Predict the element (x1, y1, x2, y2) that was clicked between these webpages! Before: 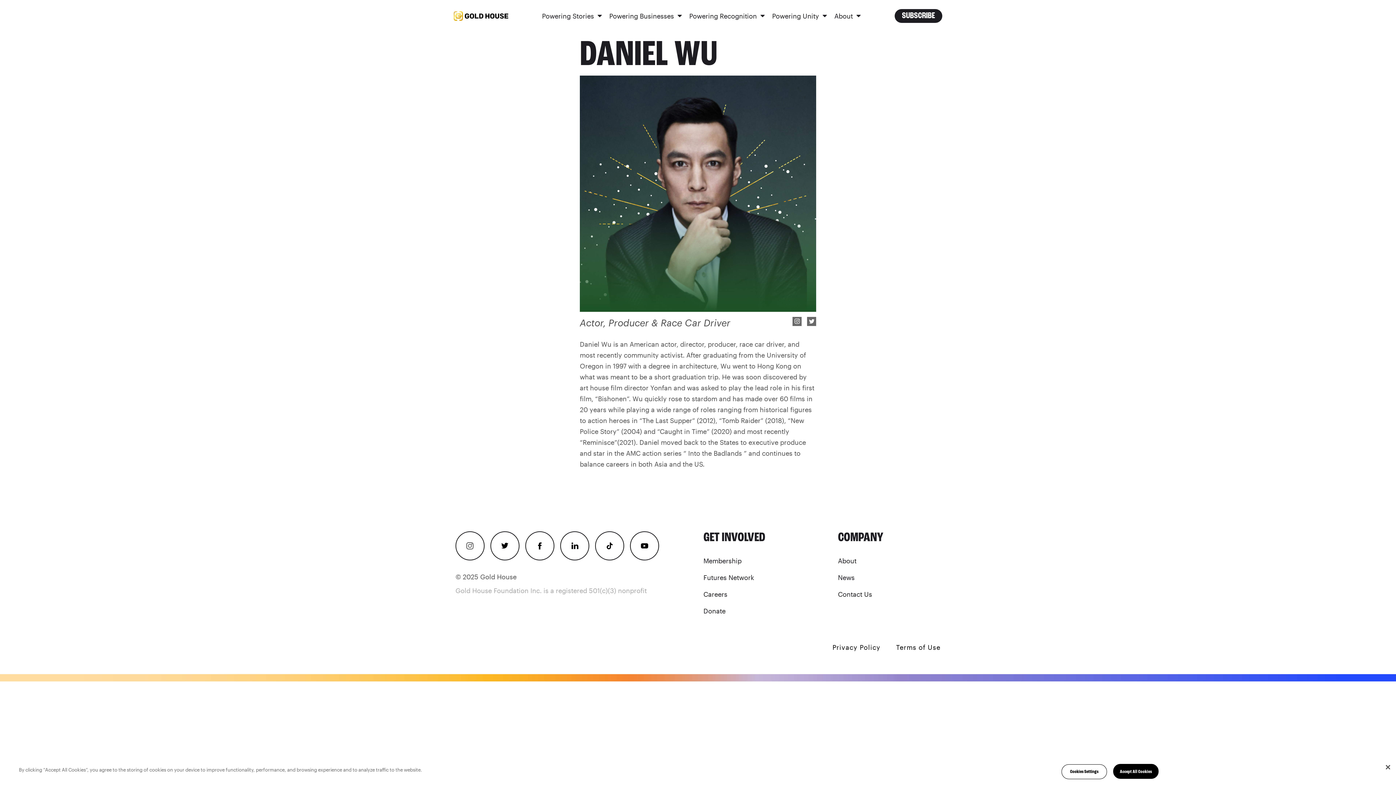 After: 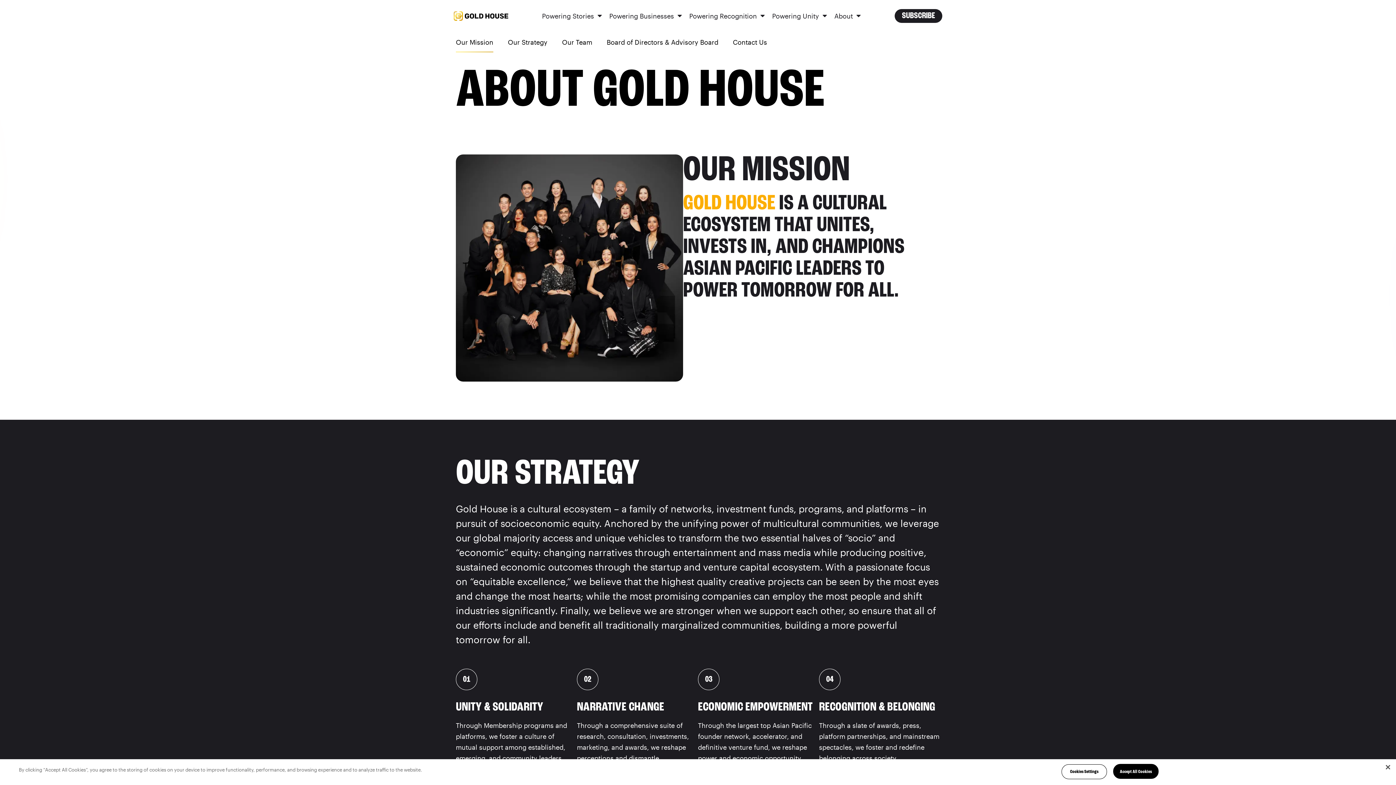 Action: bbox: (834, 12, 861, 19) label: About